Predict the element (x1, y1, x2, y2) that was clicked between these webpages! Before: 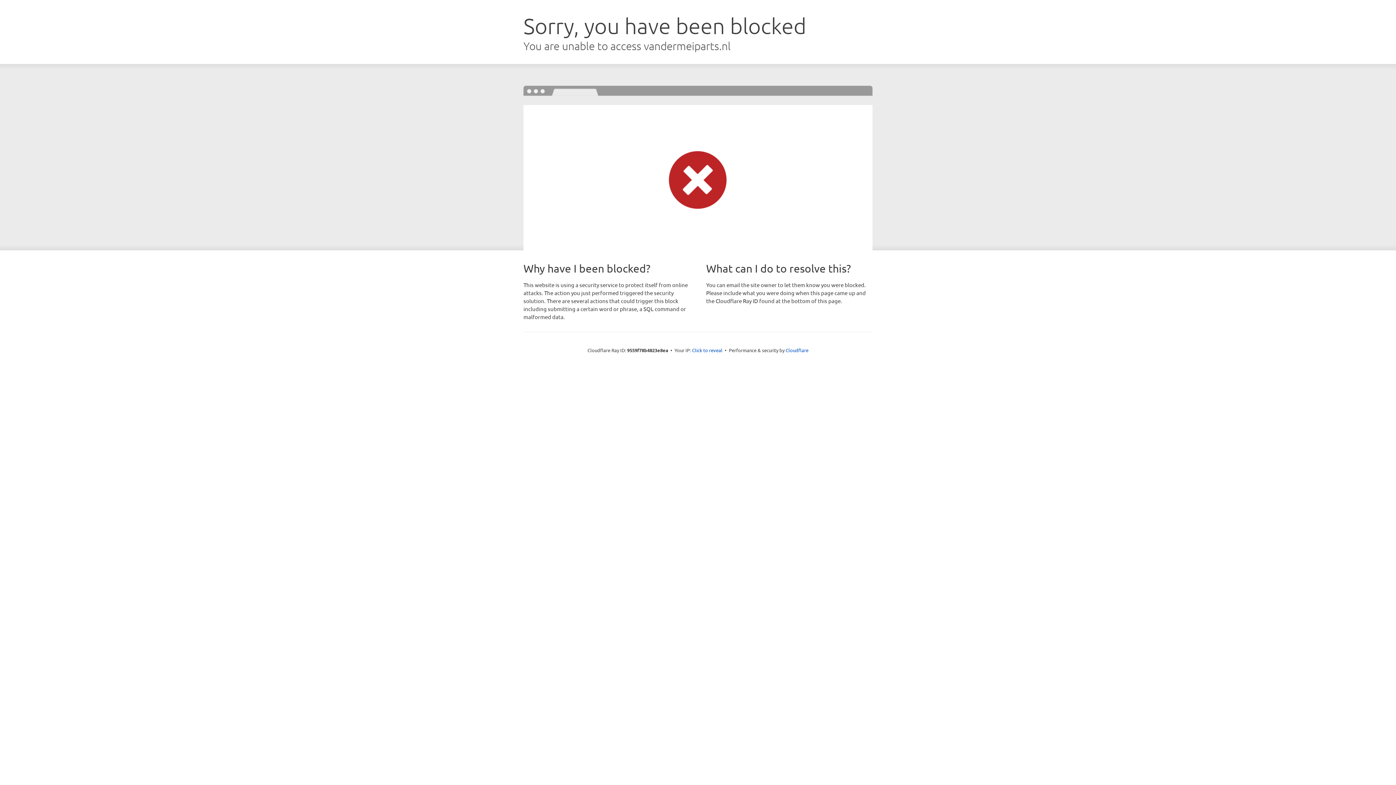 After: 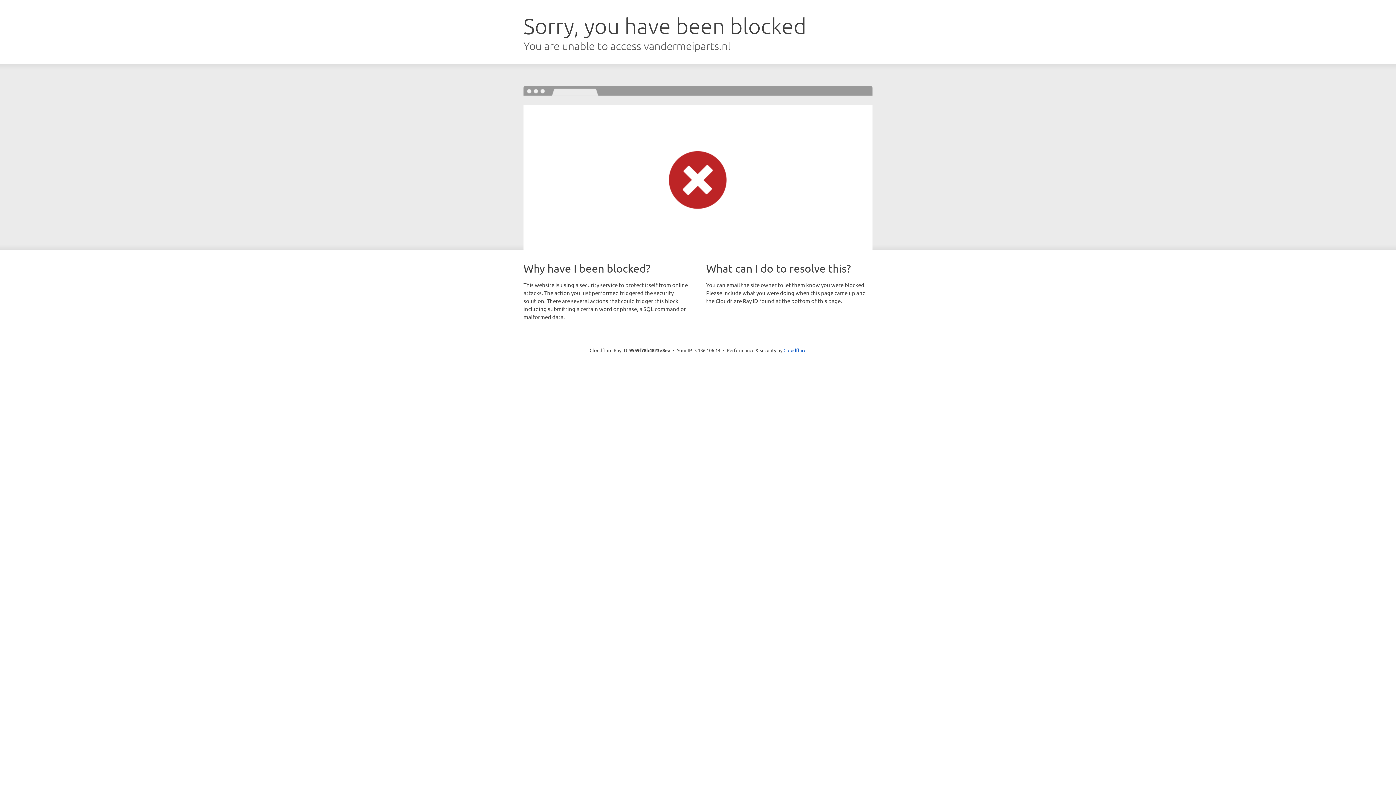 Action: label: Click to reveal bbox: (692, 346, 722, 353)